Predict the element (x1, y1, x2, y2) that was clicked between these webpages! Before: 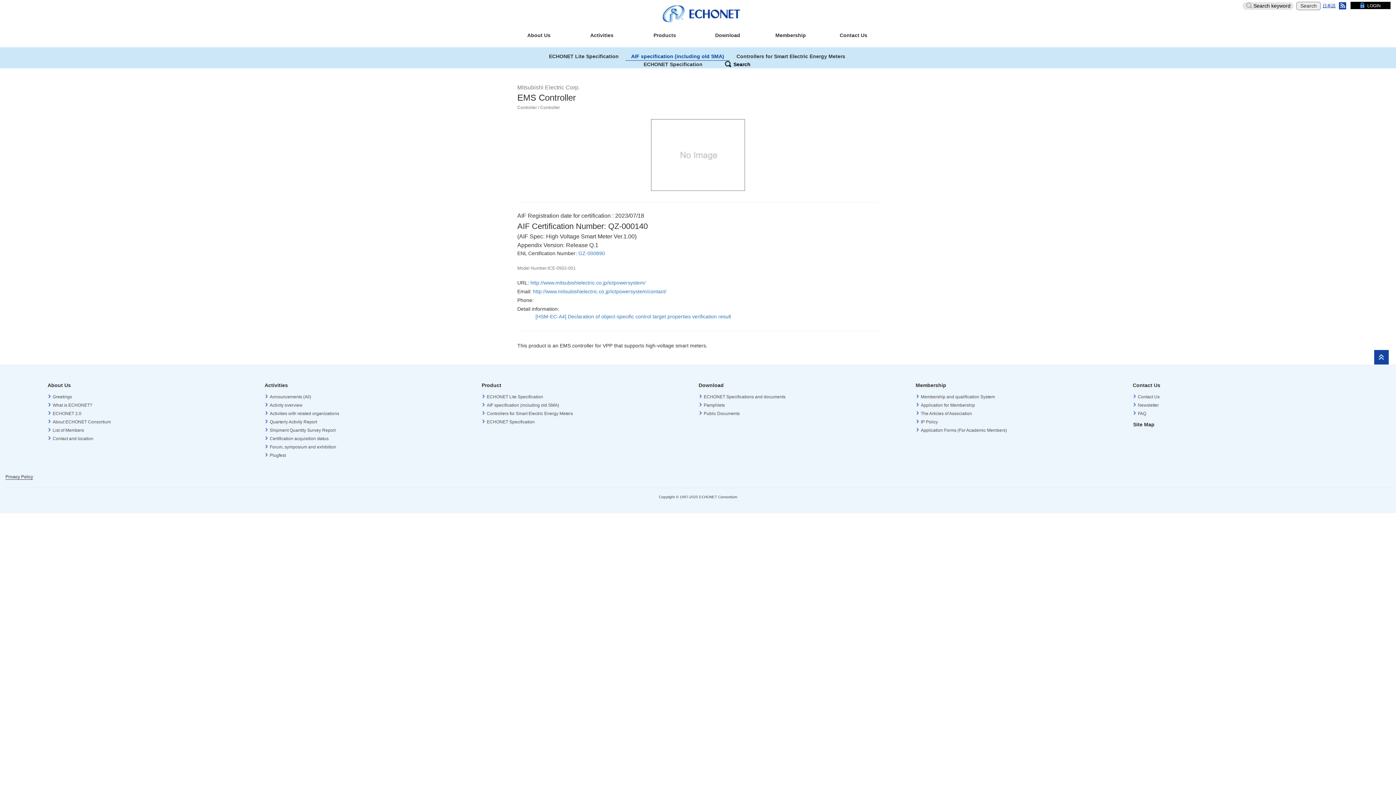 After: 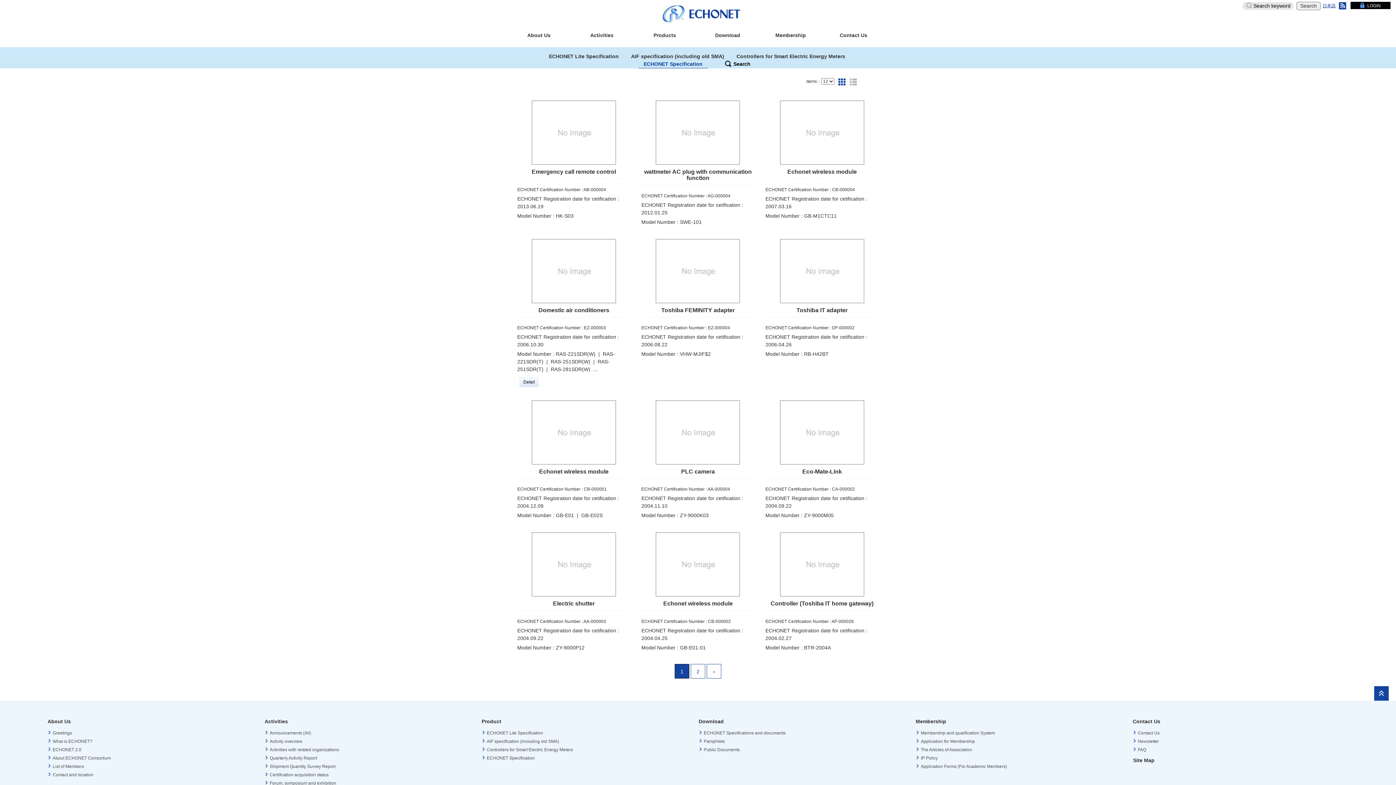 Action: bbox: (482, 419, 695, 425) label: ECHONET Specification